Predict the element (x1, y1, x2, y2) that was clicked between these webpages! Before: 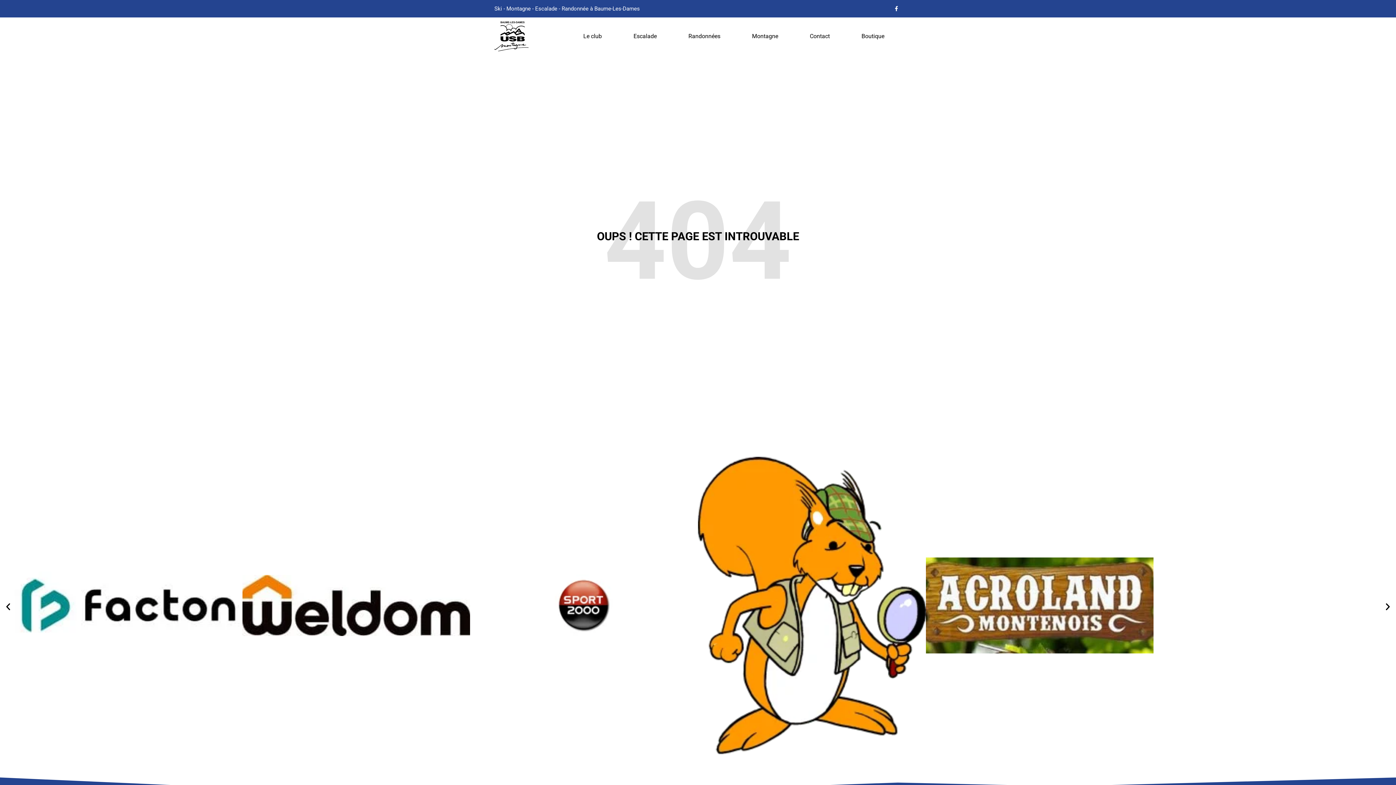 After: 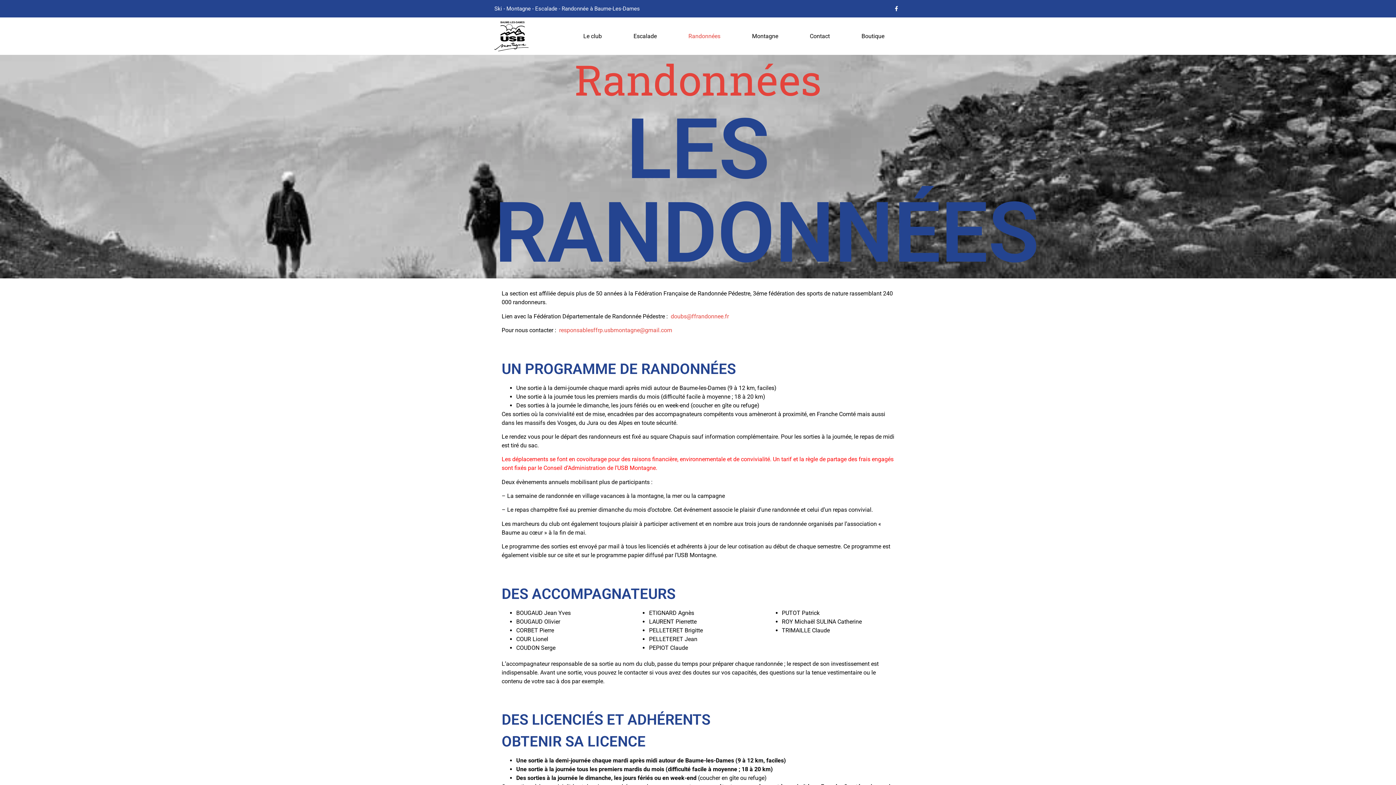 Action: label: Randonnées bbox: (672, 27, 736, 44)